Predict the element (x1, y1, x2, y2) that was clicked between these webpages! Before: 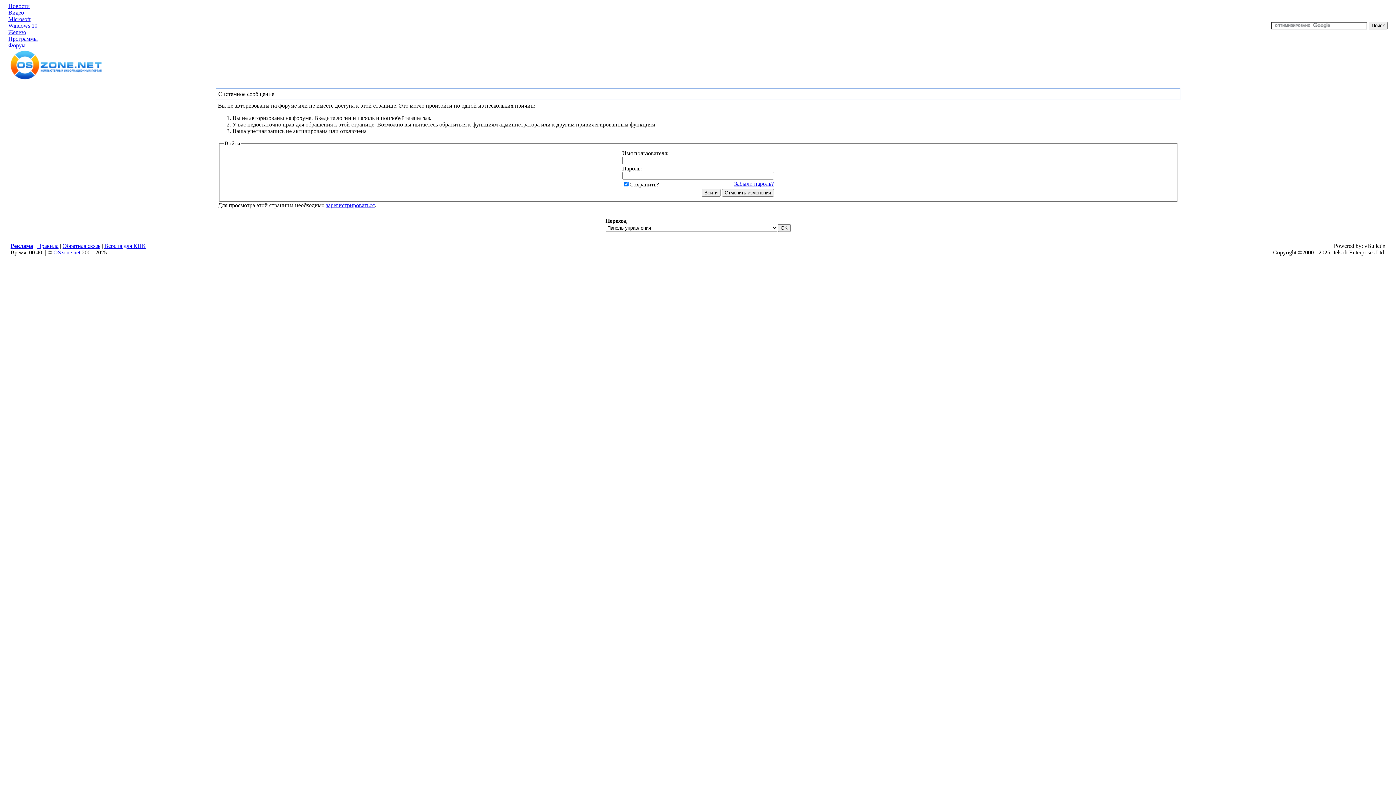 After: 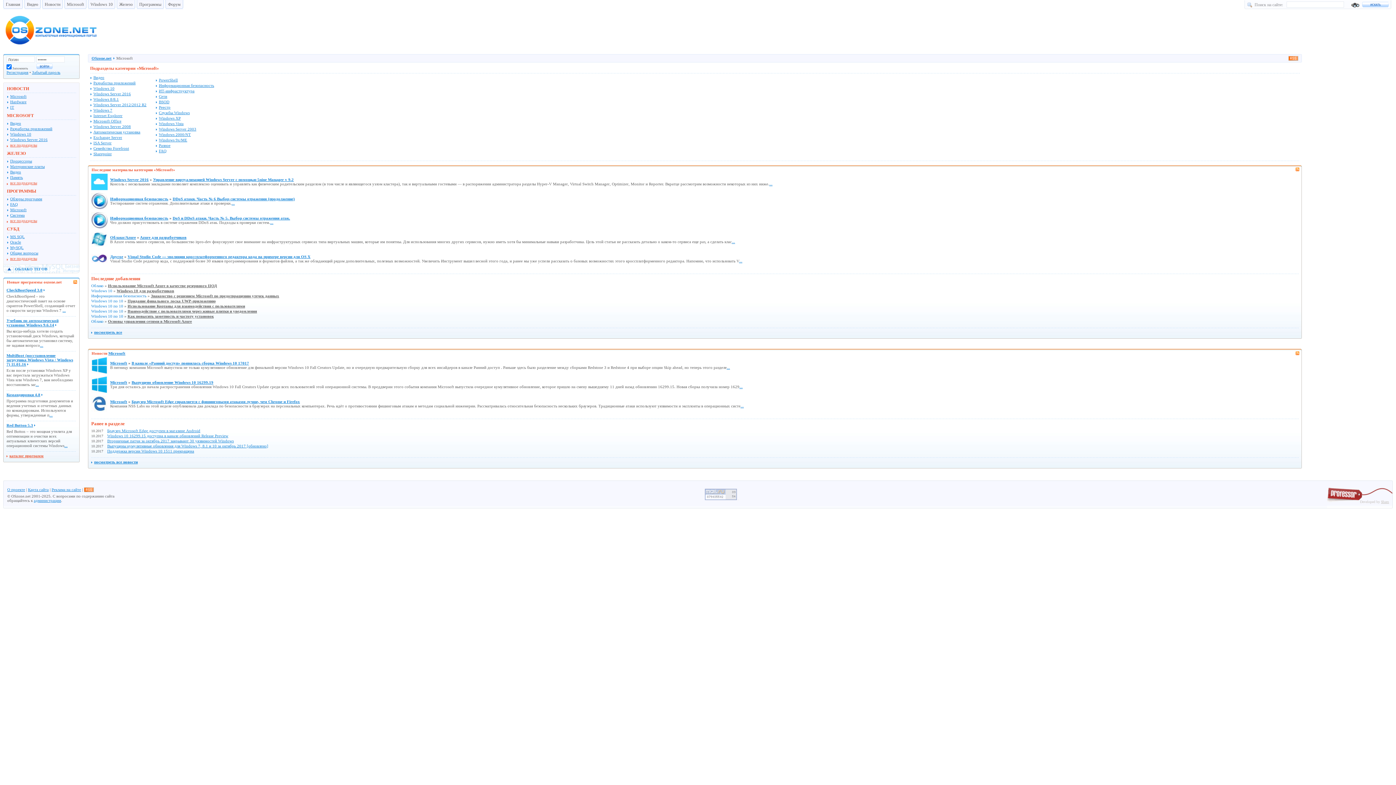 Action: bbox: (8, 16, 30, 22) label: Microsoft